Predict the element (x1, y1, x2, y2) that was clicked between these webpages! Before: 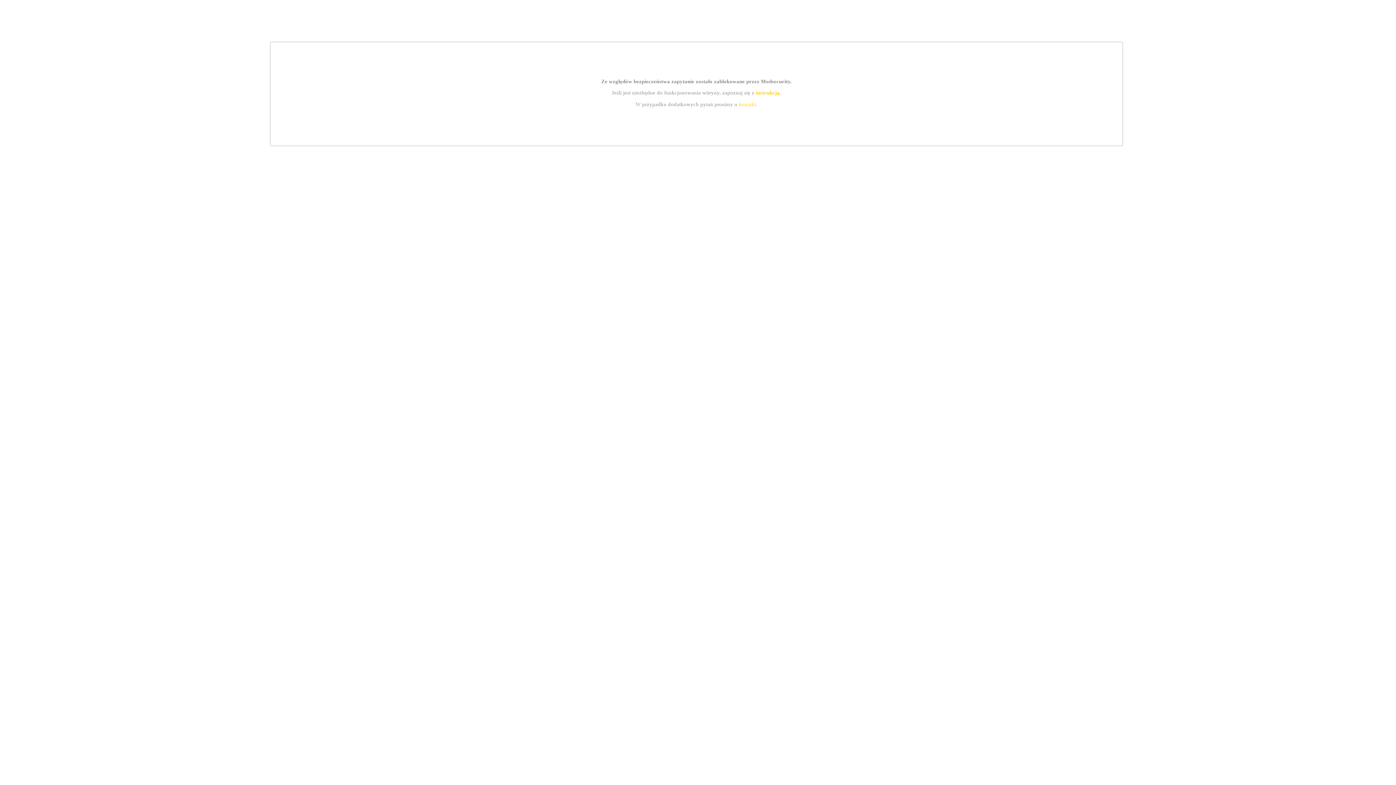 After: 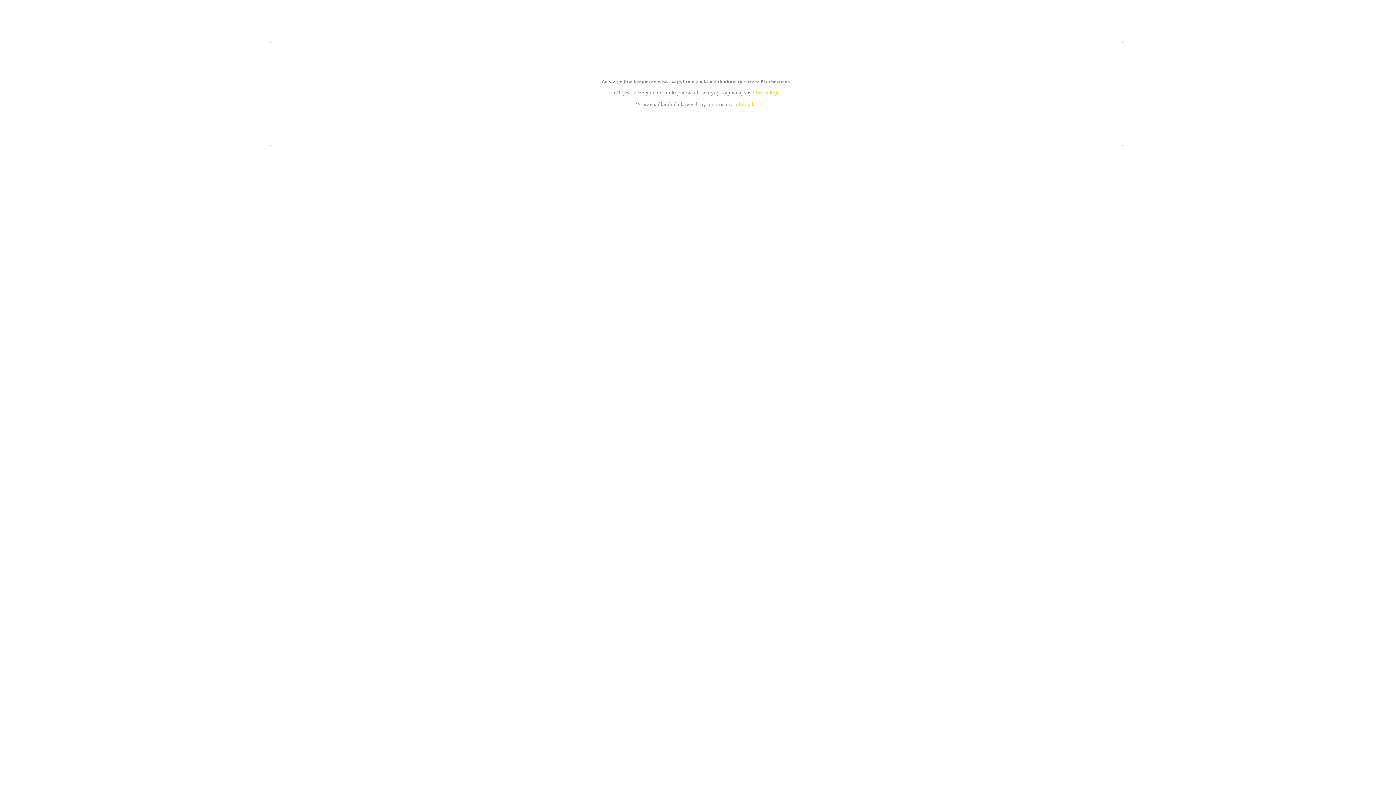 Action: bbox: (739, 101, 756, 107) label: kontakt